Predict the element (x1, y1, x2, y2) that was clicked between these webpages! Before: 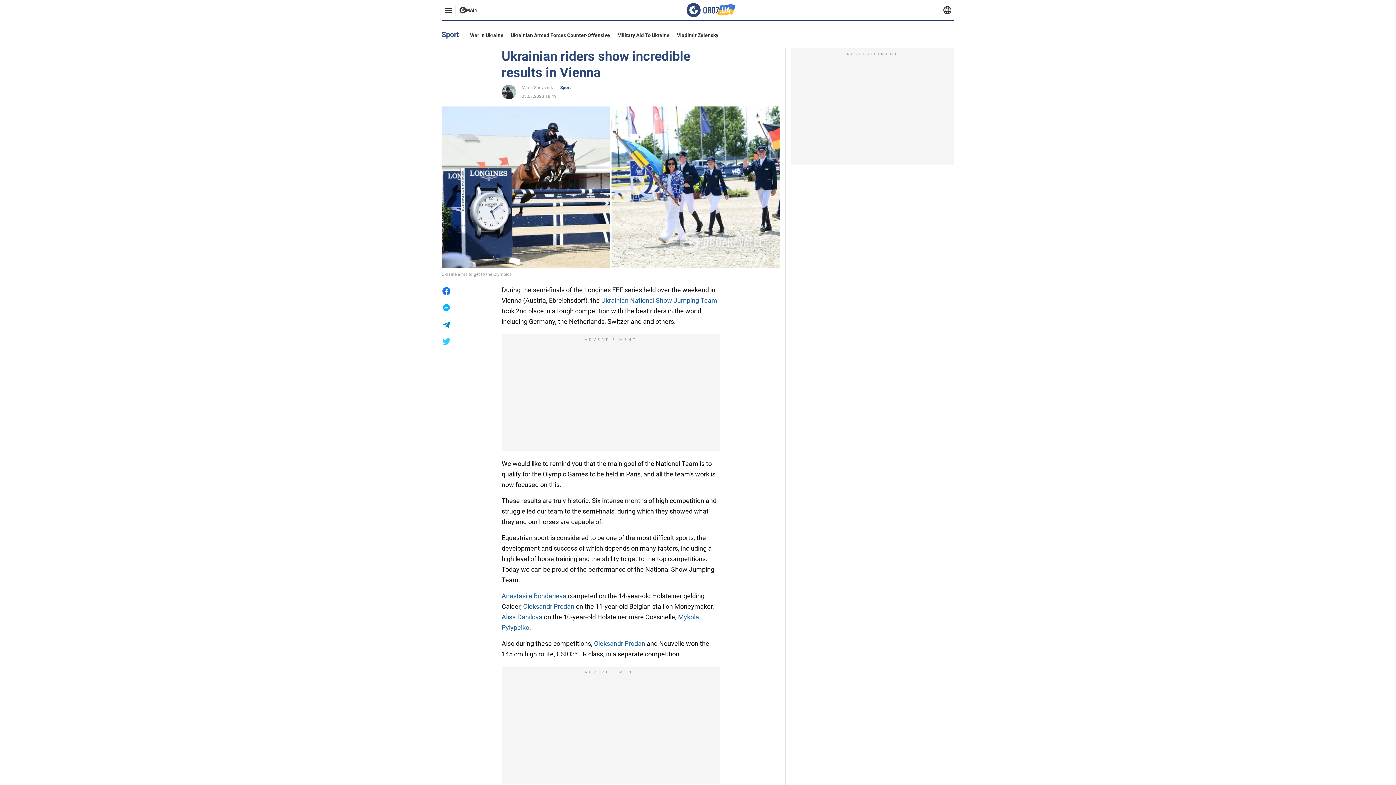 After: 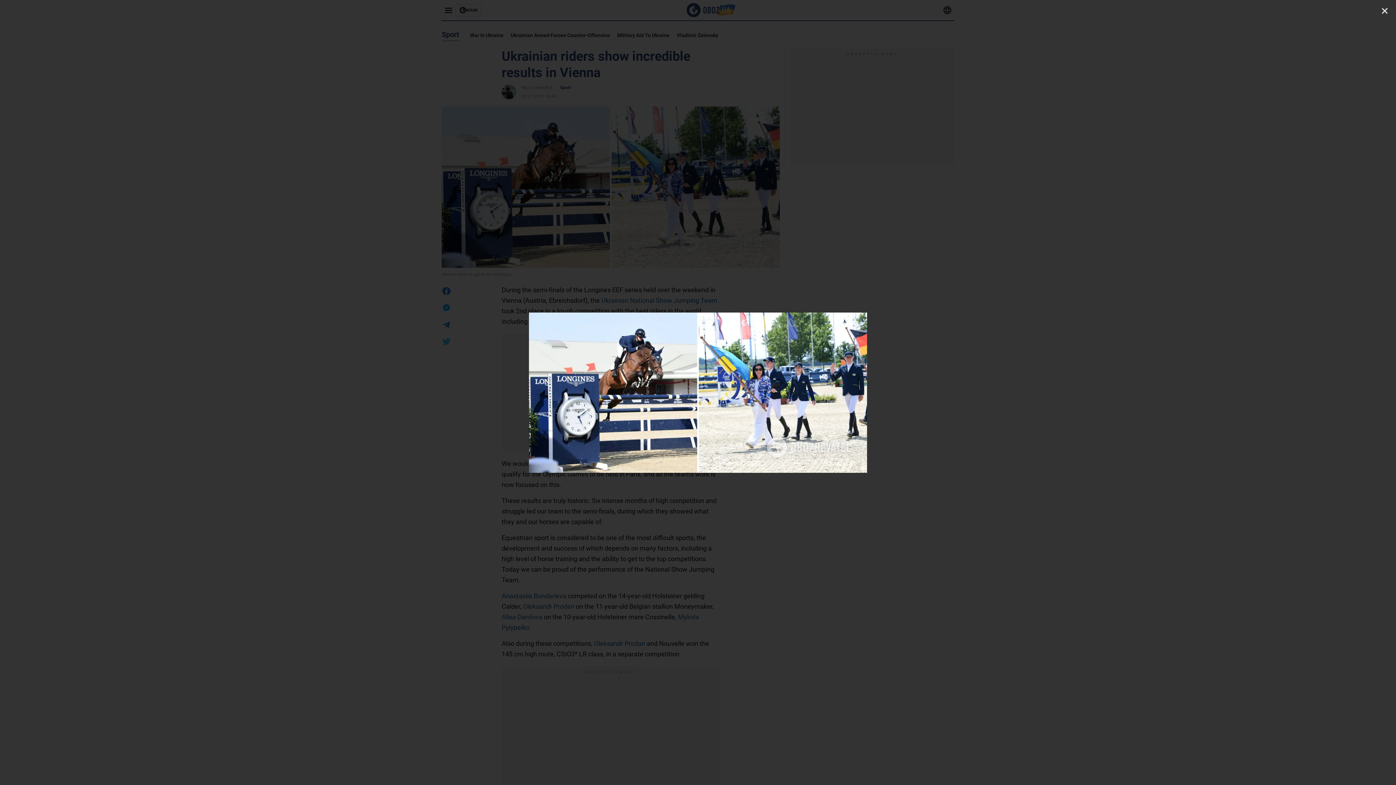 Action: bbox: (441, 106, 780, 268)